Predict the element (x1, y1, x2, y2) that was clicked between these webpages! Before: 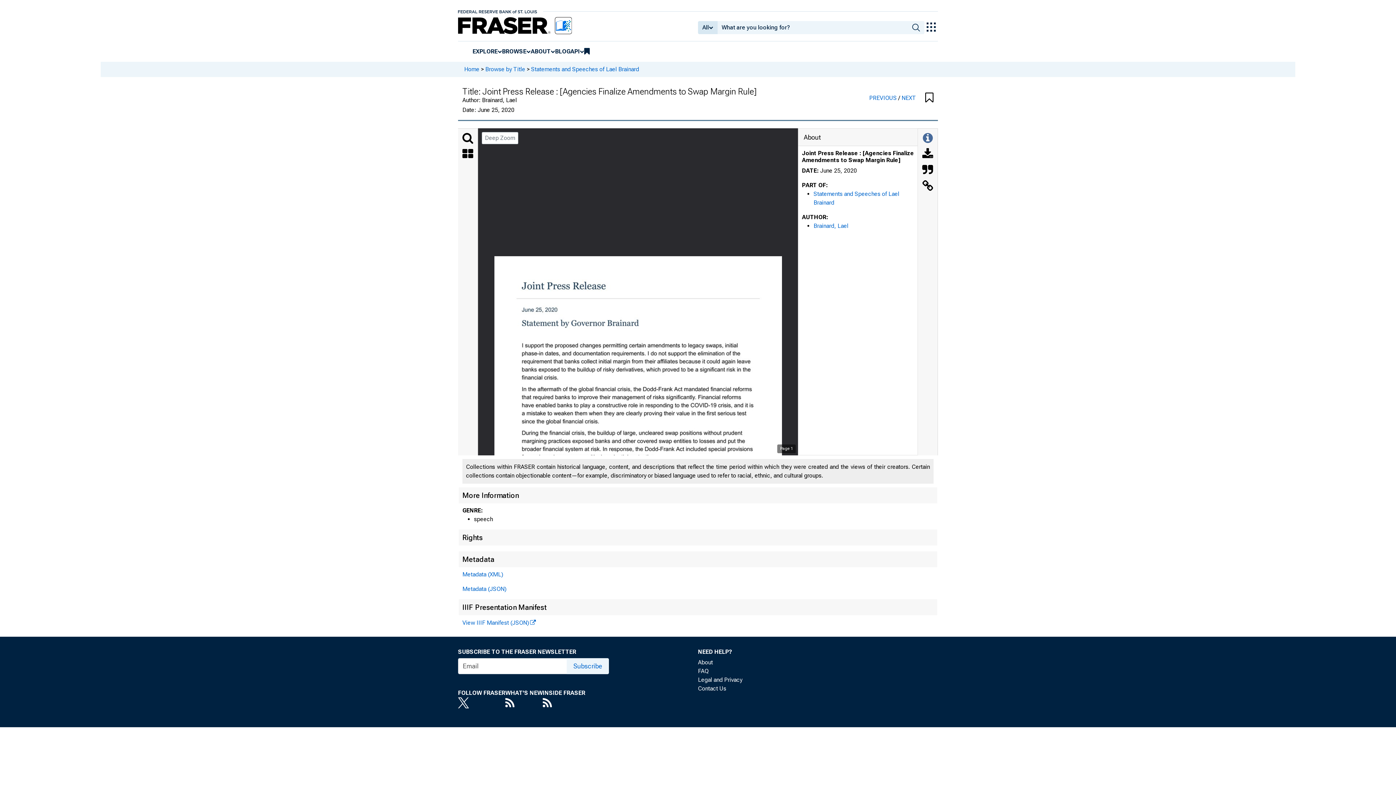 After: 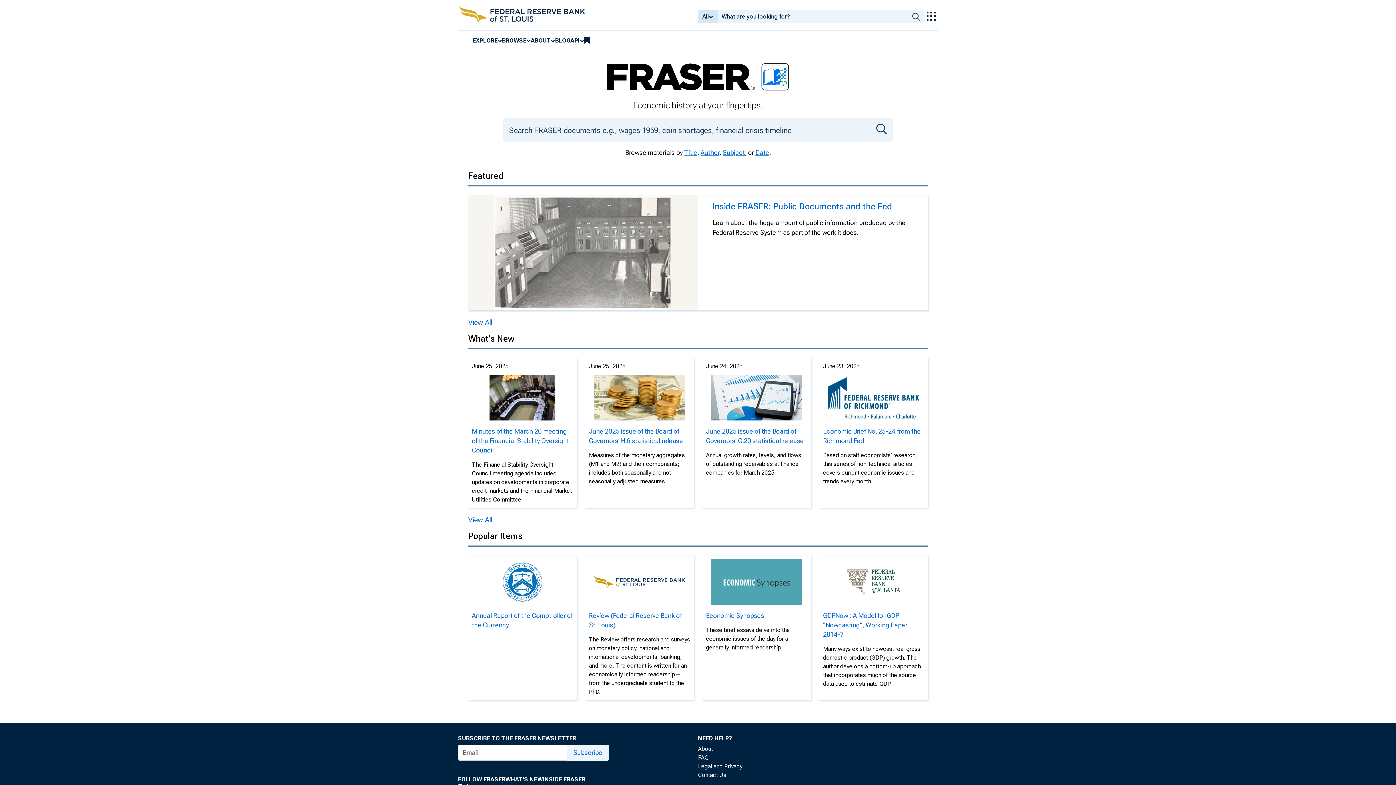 Action: bbox: (458, 17, 571, 34)